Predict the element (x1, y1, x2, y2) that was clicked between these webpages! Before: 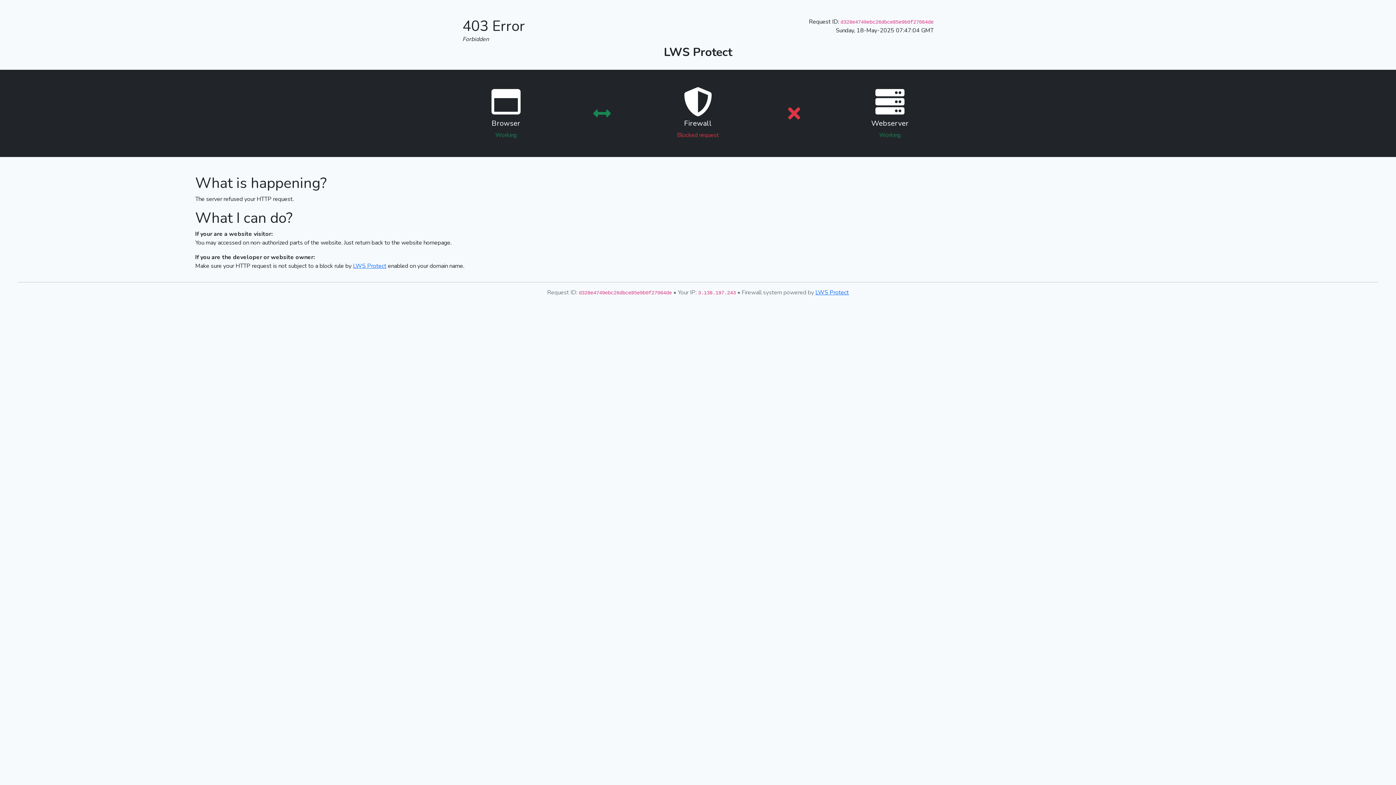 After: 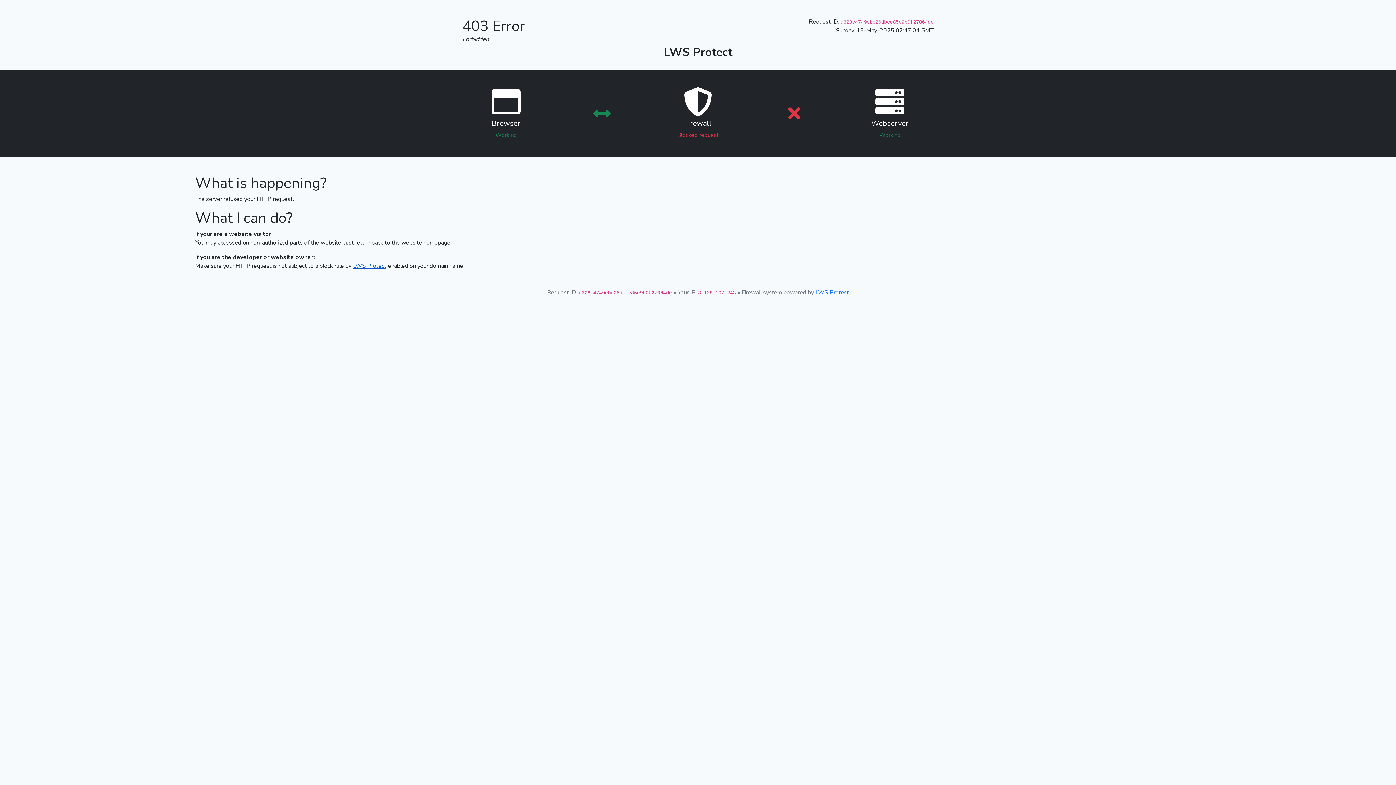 Action: label: LWS Protect bbox: (353, 262, 386, 270)